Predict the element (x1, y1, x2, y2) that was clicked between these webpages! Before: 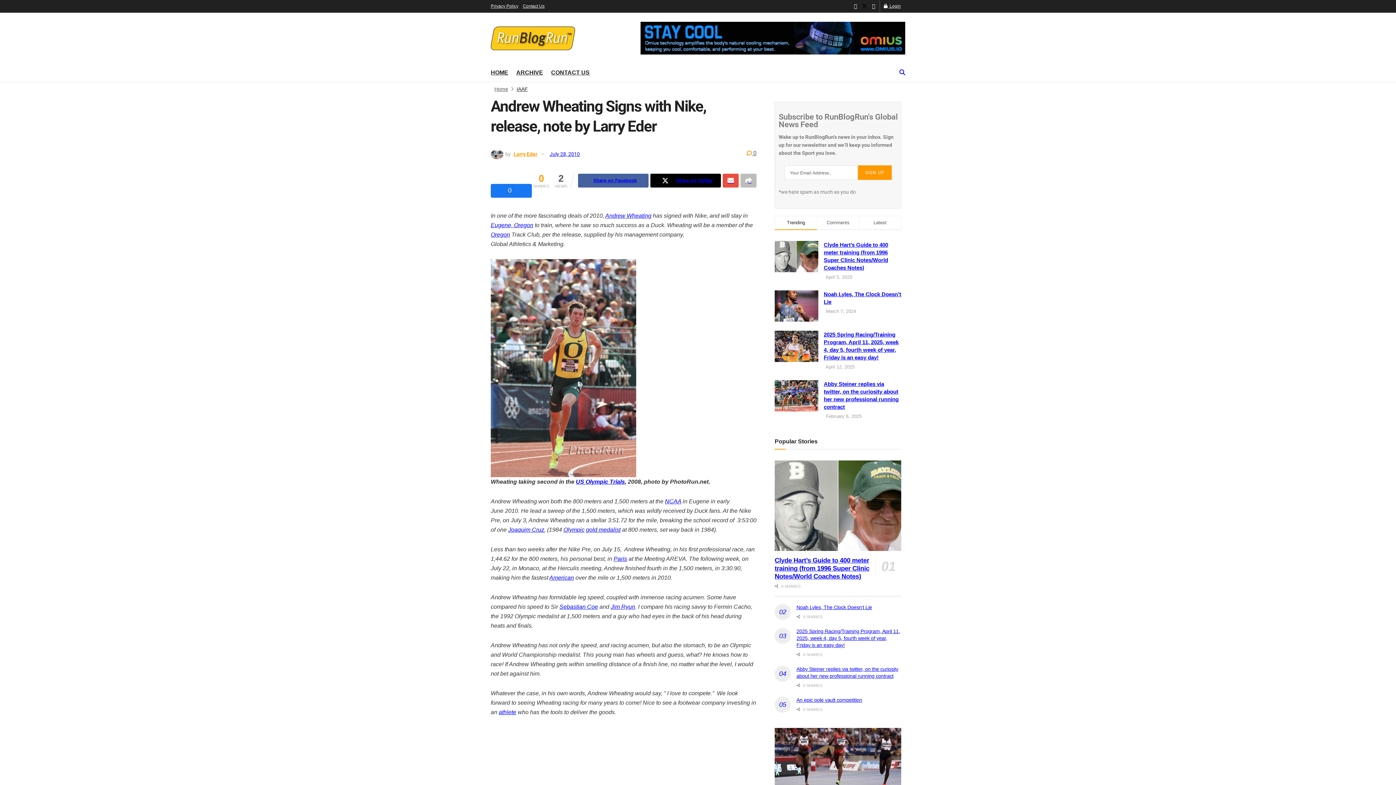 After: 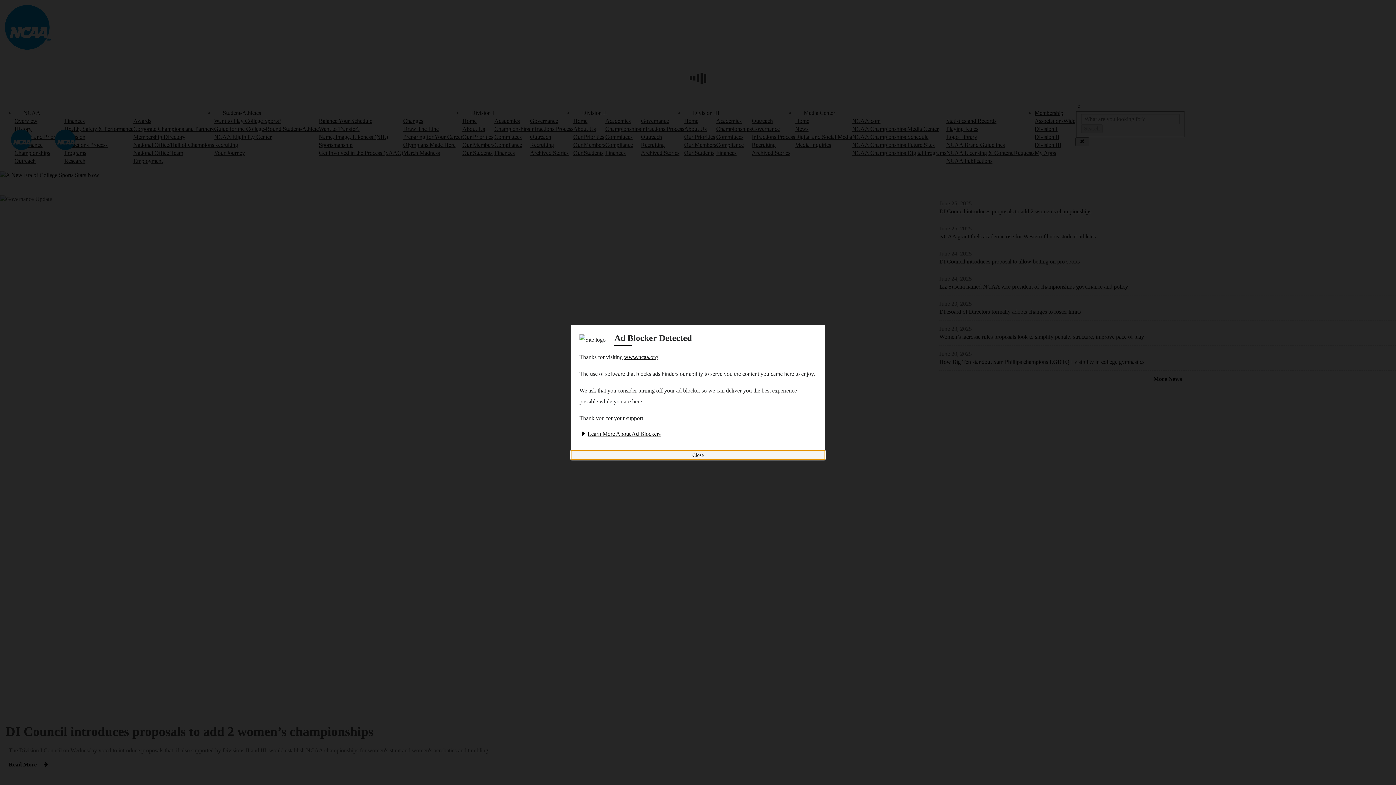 Action: bbox: (665, 498, 681, 504) label: NCAA